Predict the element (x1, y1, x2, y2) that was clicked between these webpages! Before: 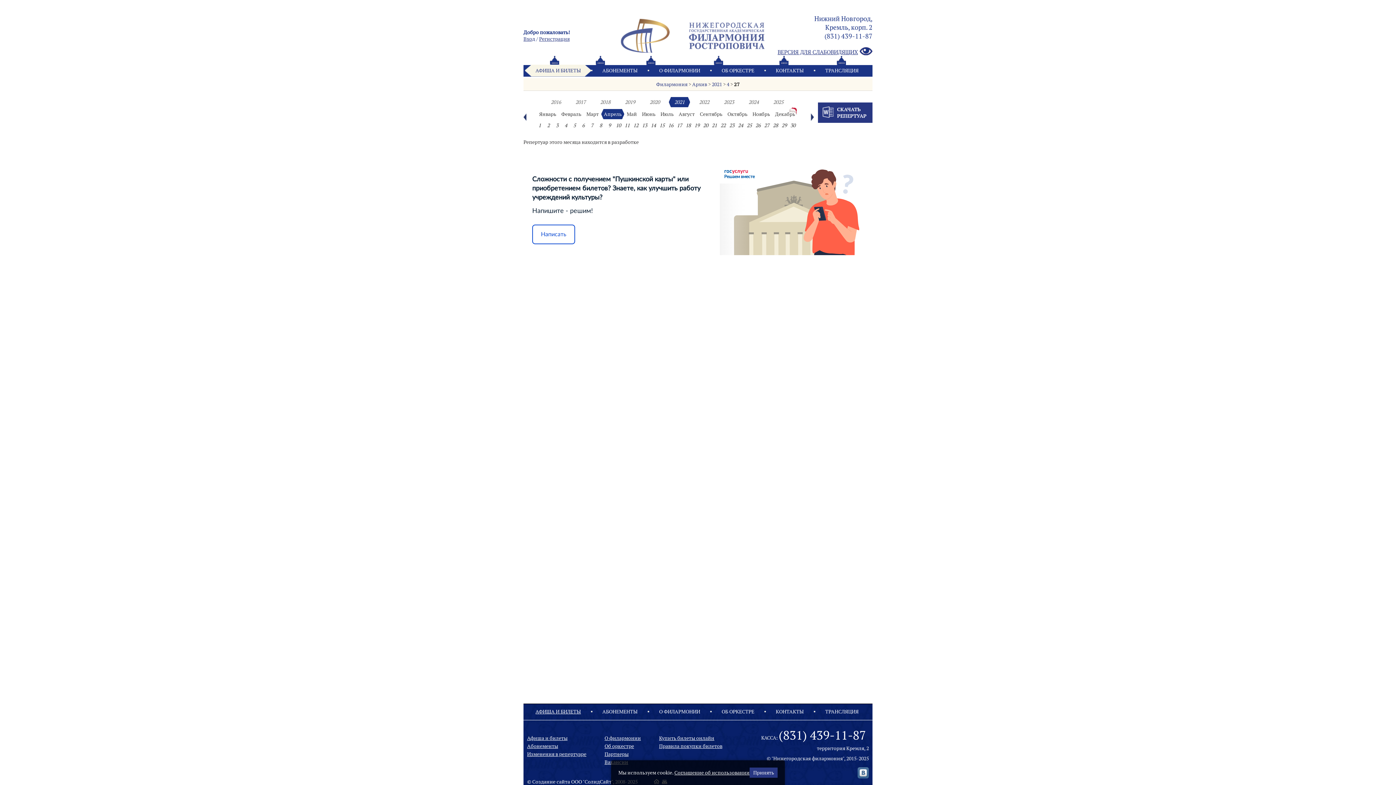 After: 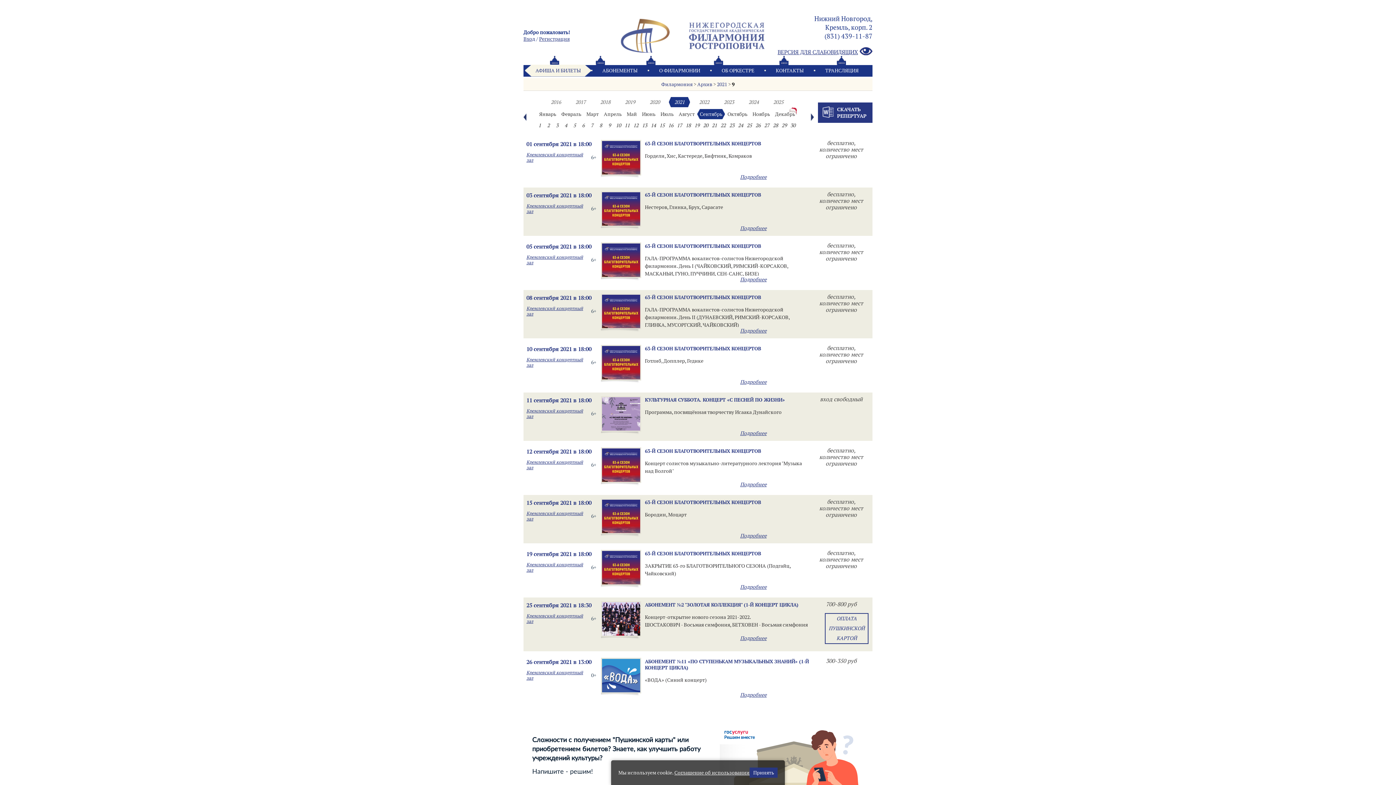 Action: label: Сентябрь bbox: (697, 109, 725, 119)